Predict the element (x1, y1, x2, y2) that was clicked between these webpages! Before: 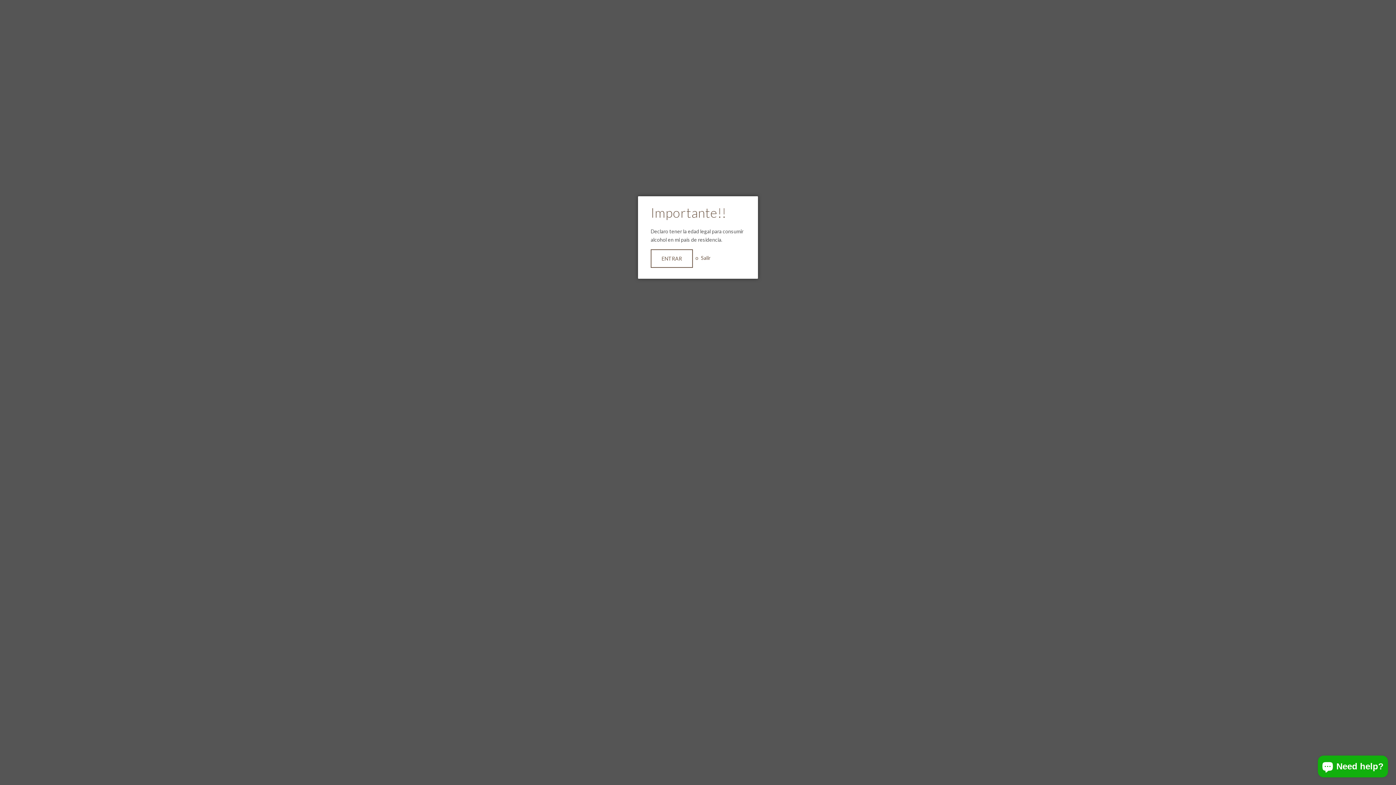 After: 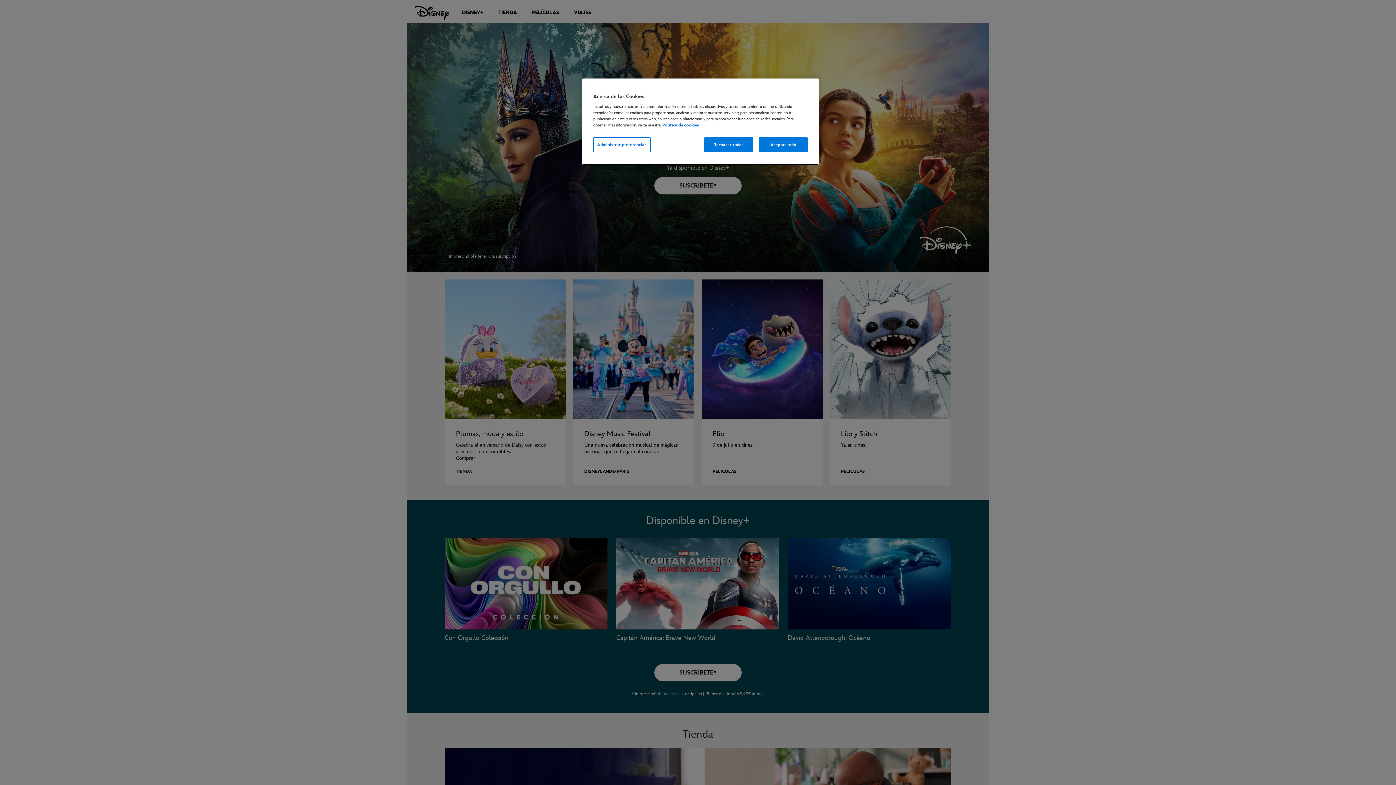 Action: bbox: (701, 254, 710, 261) label: Salir